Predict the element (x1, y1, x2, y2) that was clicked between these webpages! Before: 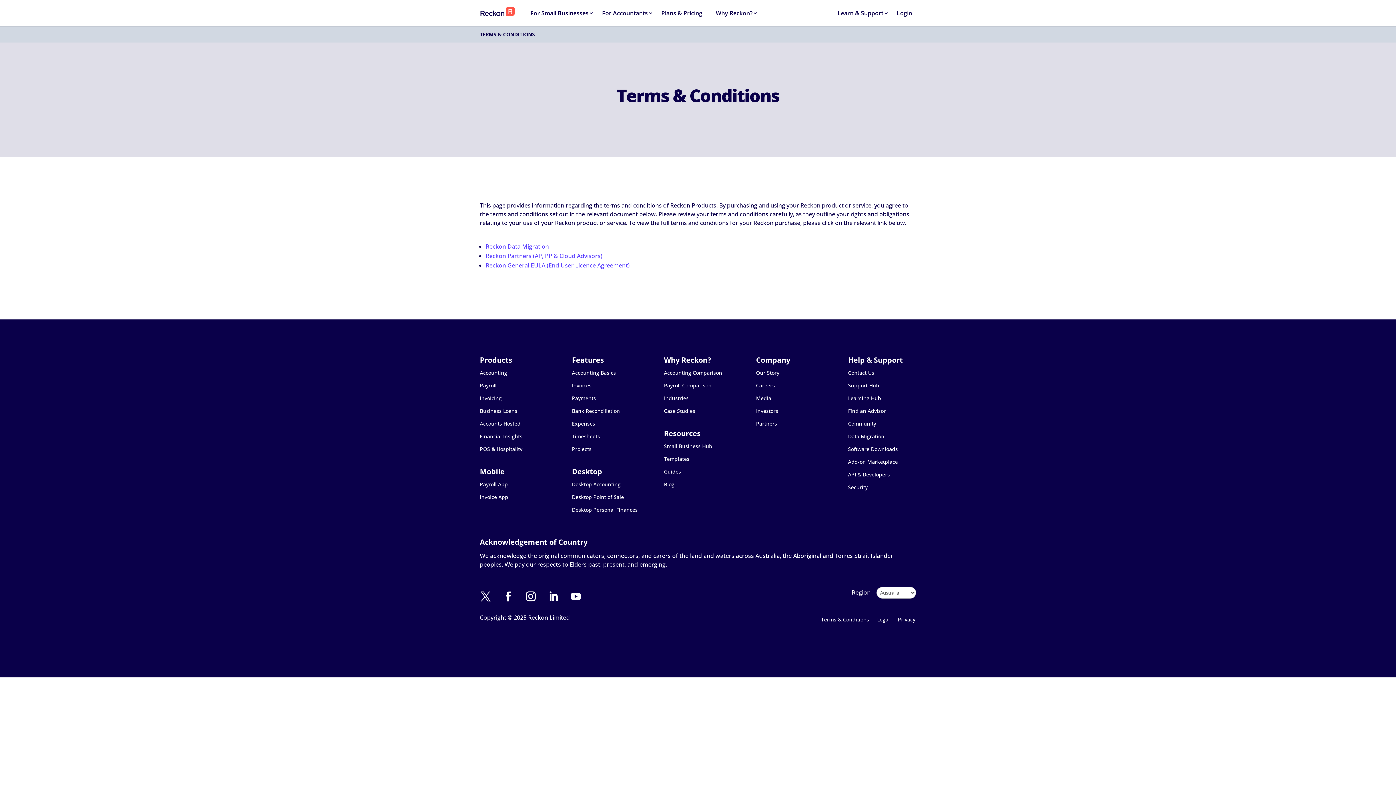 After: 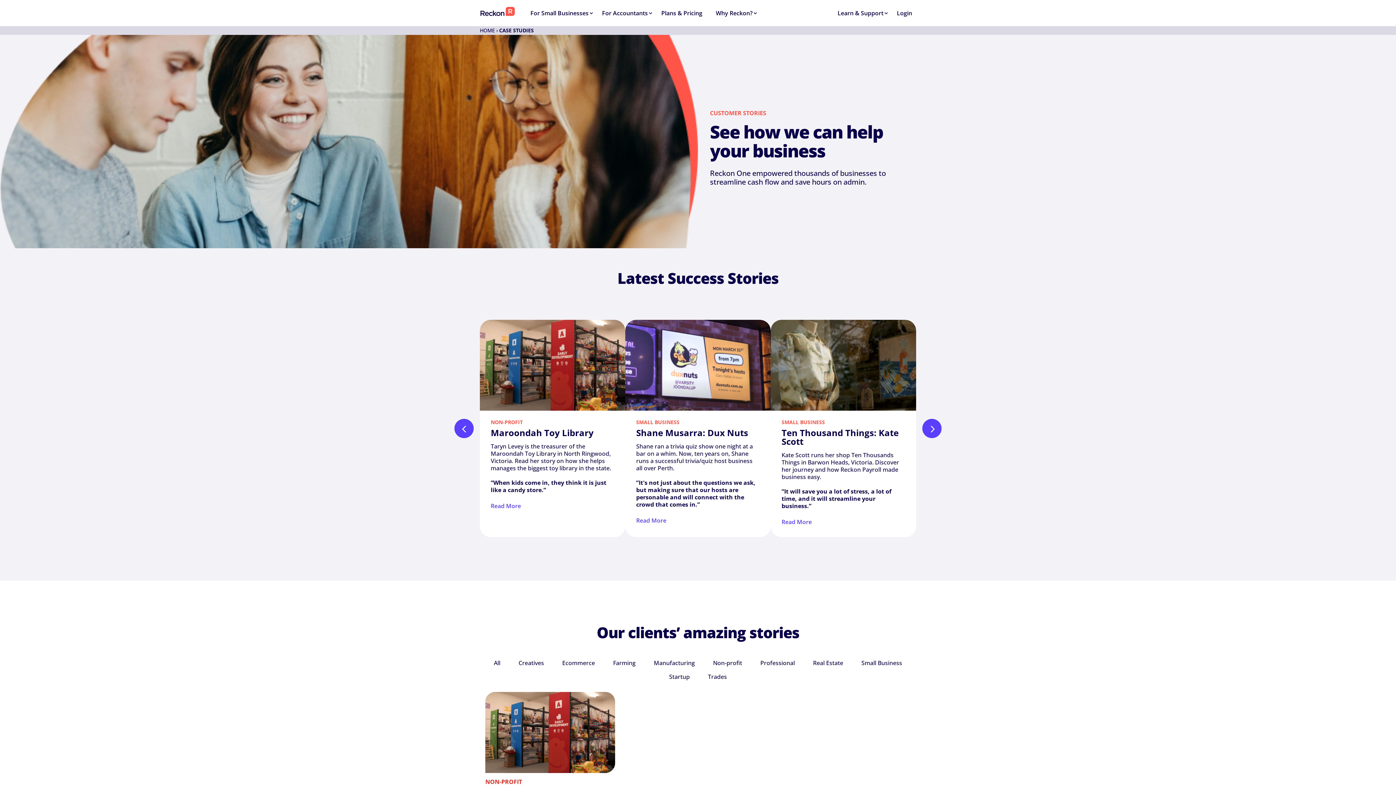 Action: label: Case Studies bbox: (664, 407, 695, 417)